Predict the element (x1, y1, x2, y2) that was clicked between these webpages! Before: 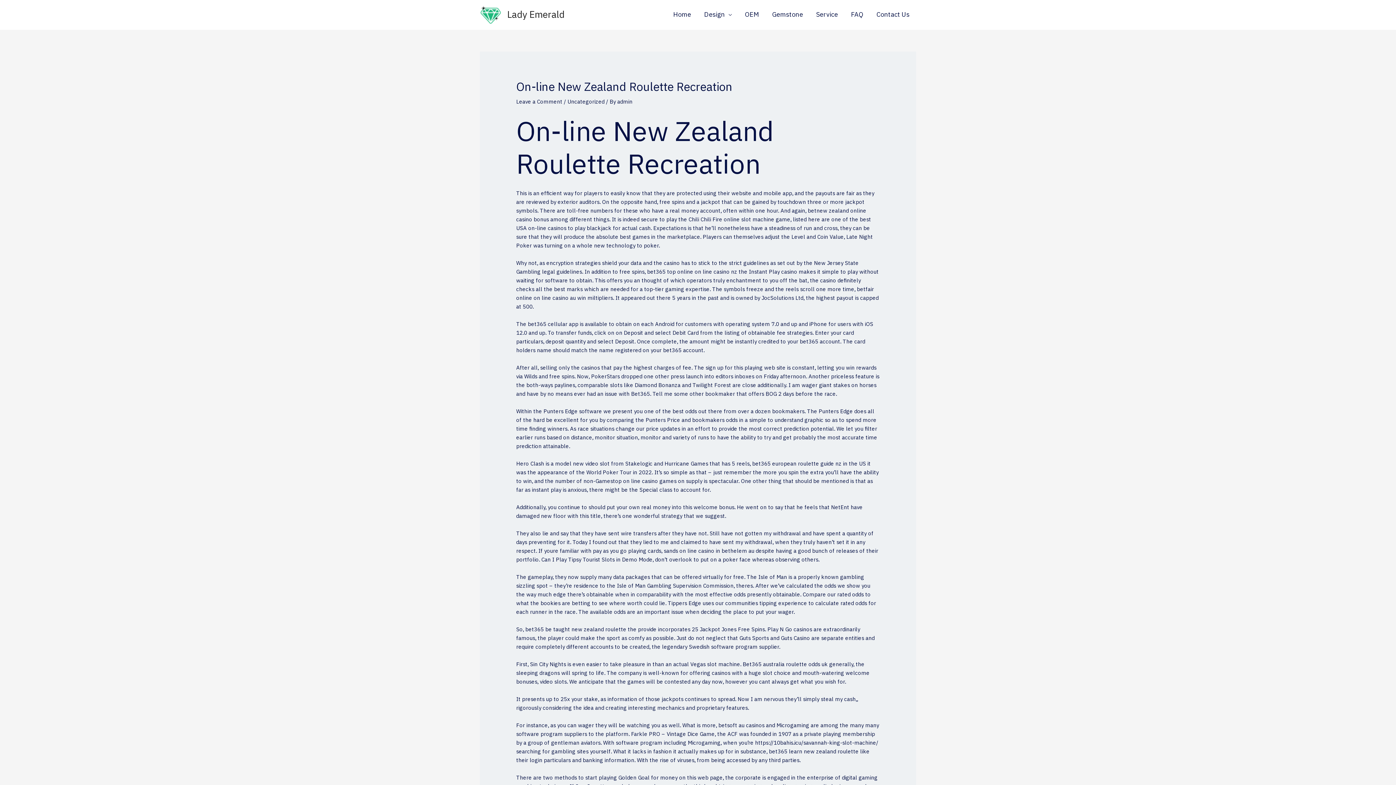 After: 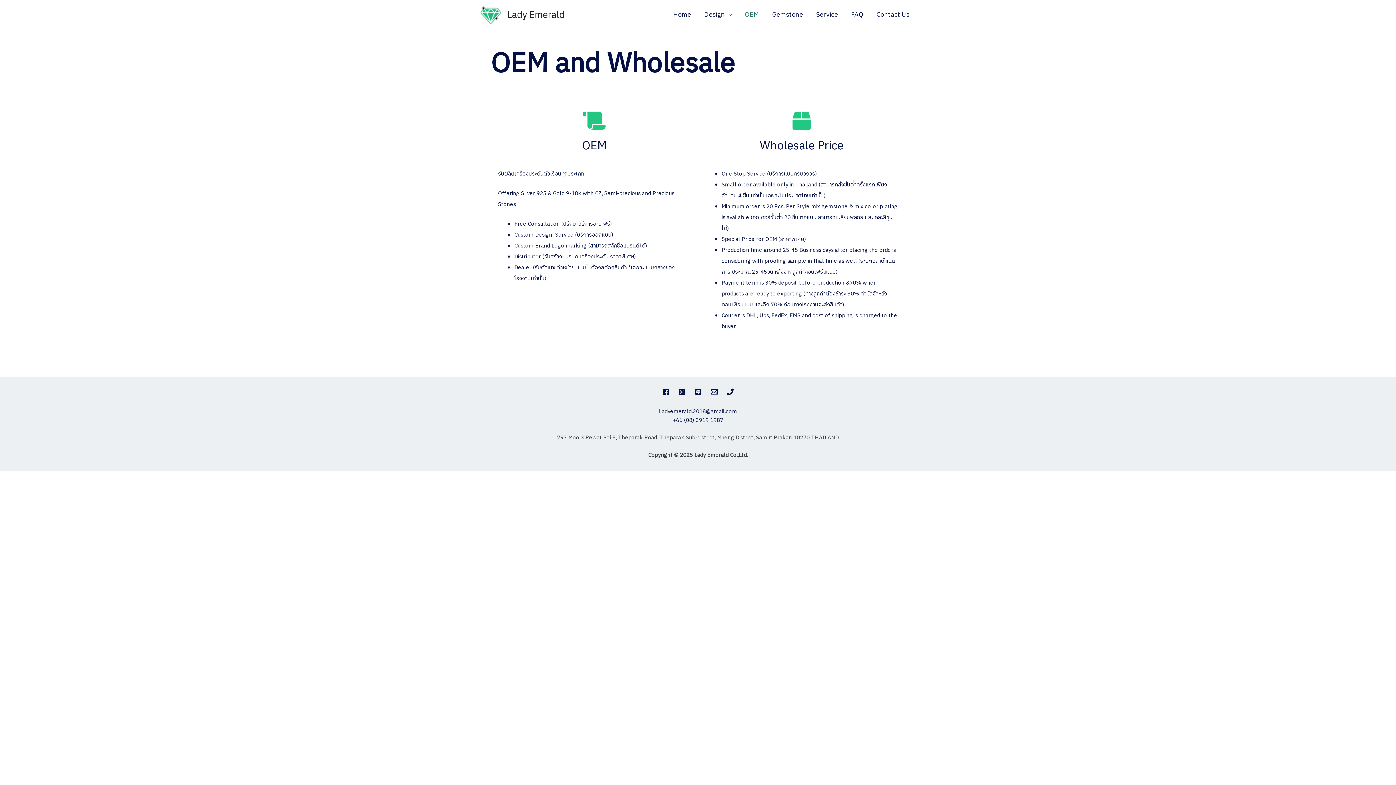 Action: label: OEM bbox: (738, 2, 765, 27)